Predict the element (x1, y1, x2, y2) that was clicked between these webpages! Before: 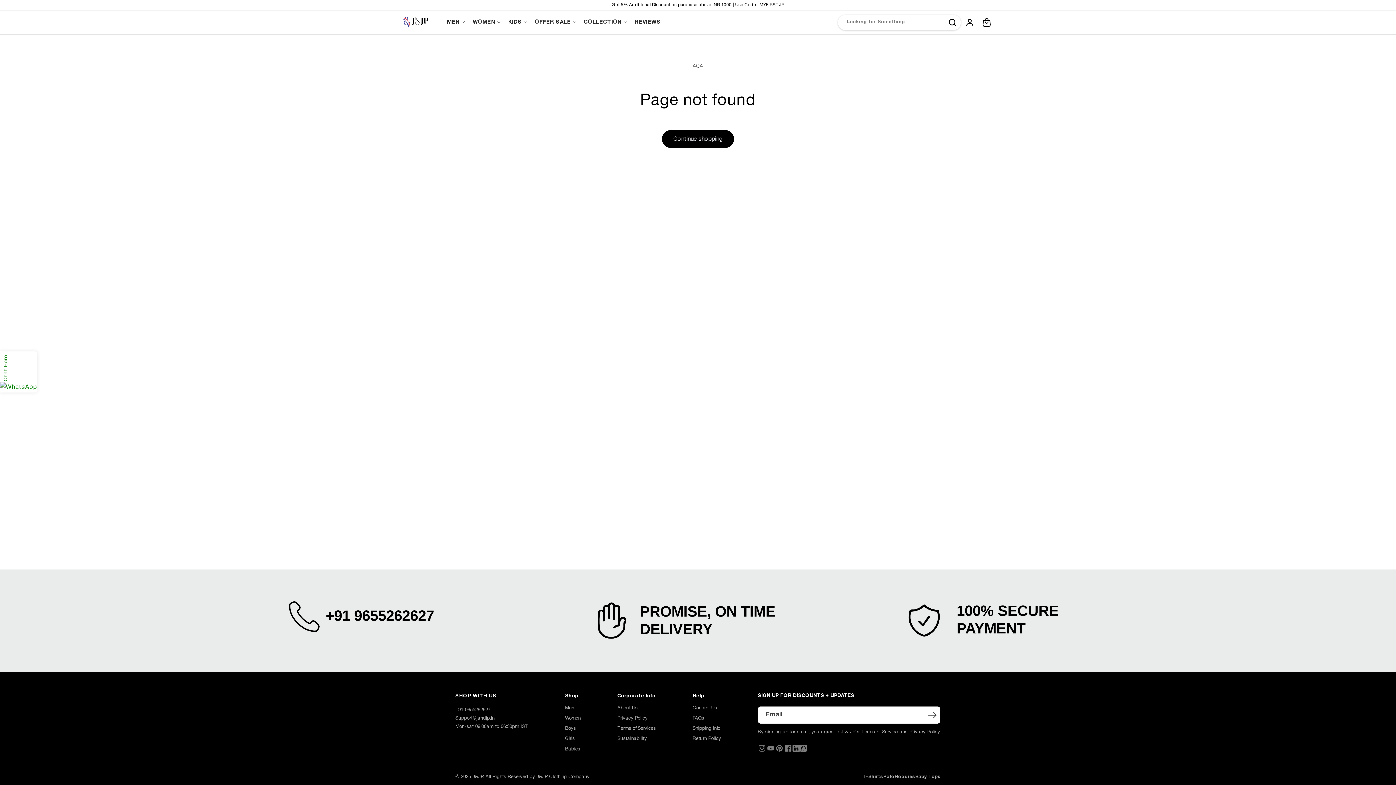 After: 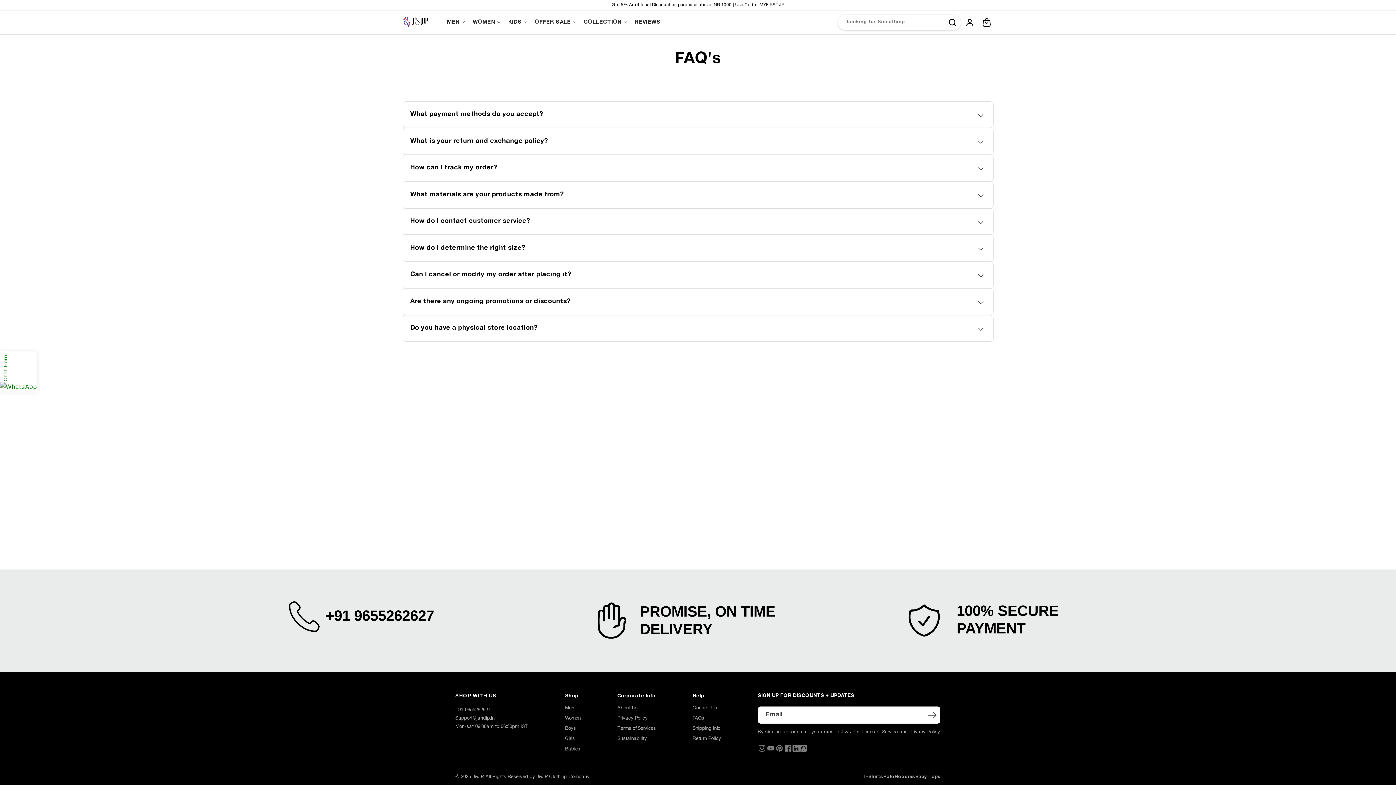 Action: bbox: (692, 716, 704, 721) label: FAQs